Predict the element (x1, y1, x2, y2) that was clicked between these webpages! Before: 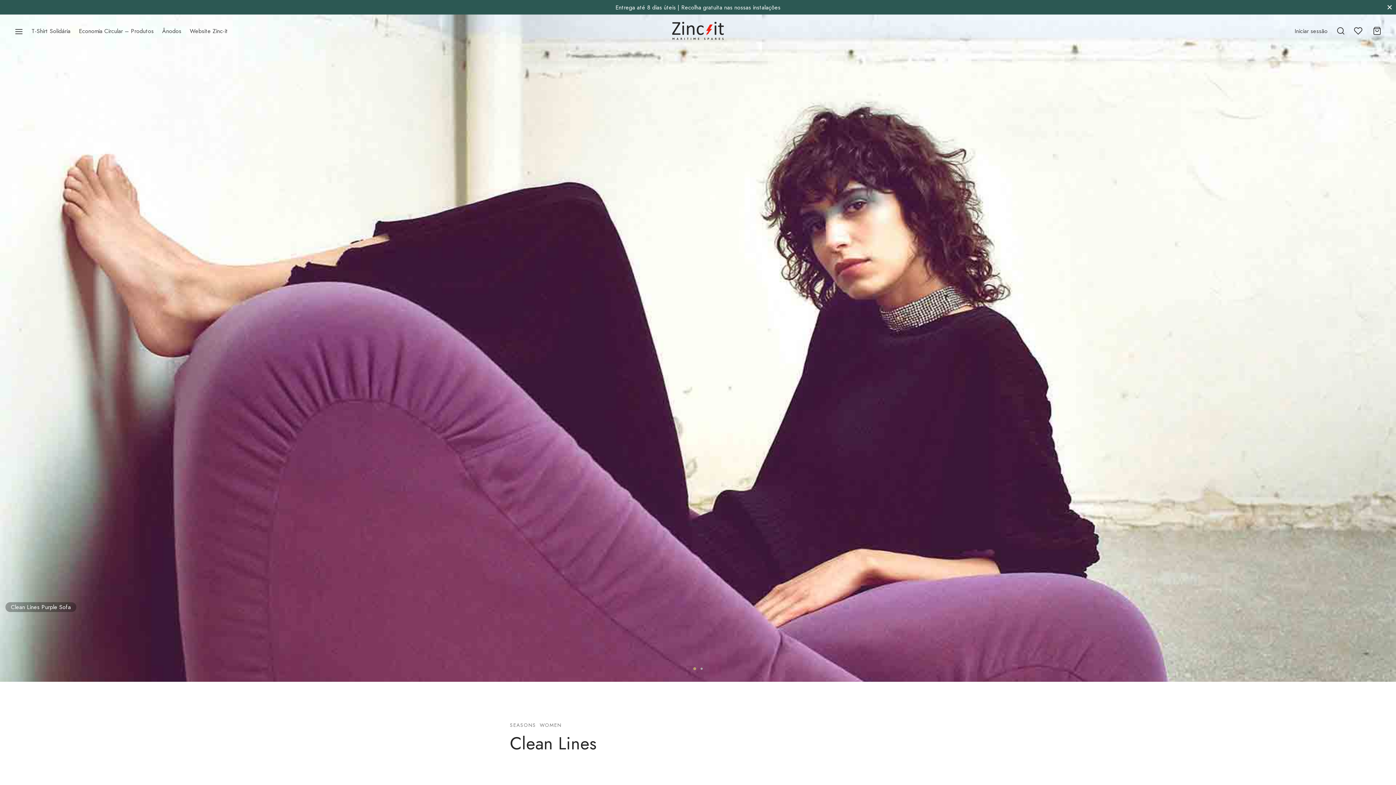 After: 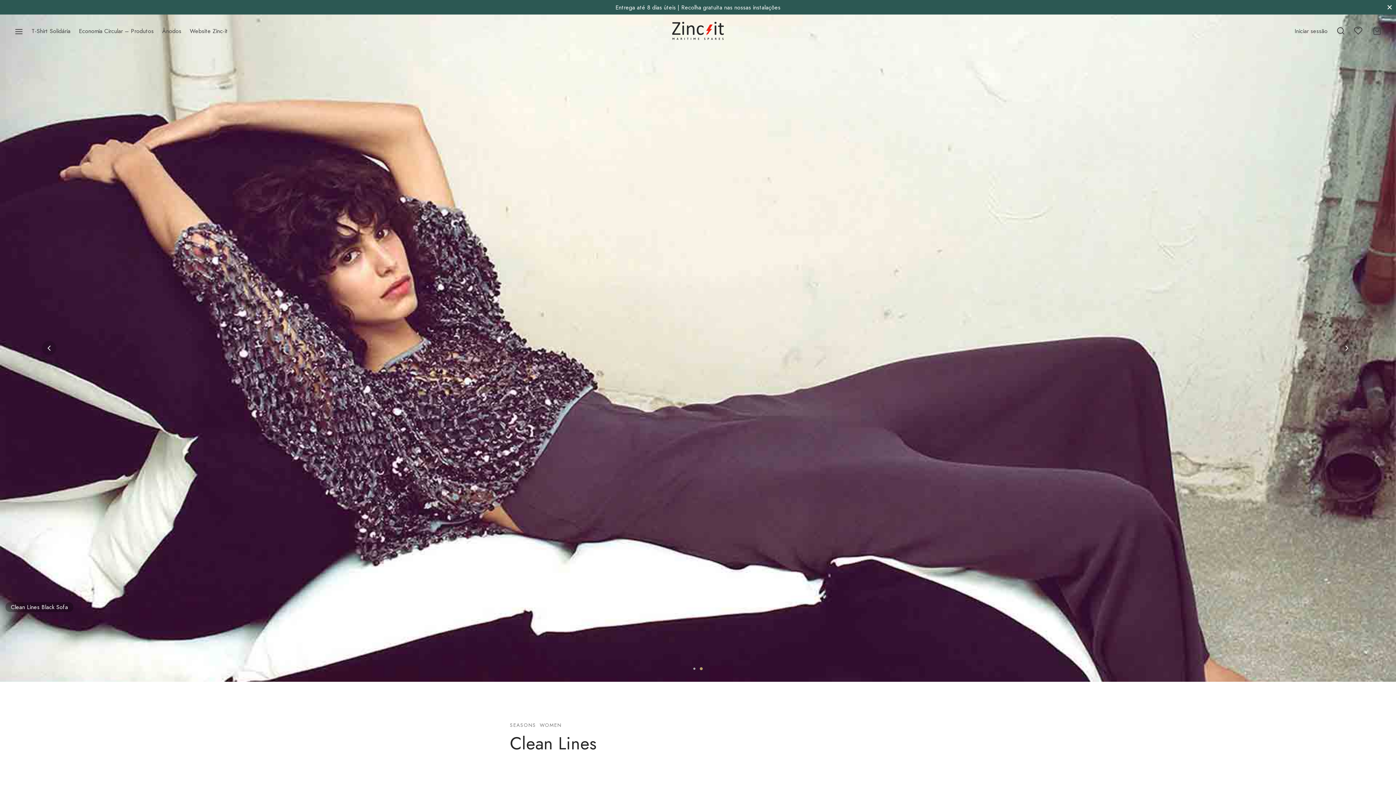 Action: label: 2 of 2 bbox: (700, 667, 702, 670)